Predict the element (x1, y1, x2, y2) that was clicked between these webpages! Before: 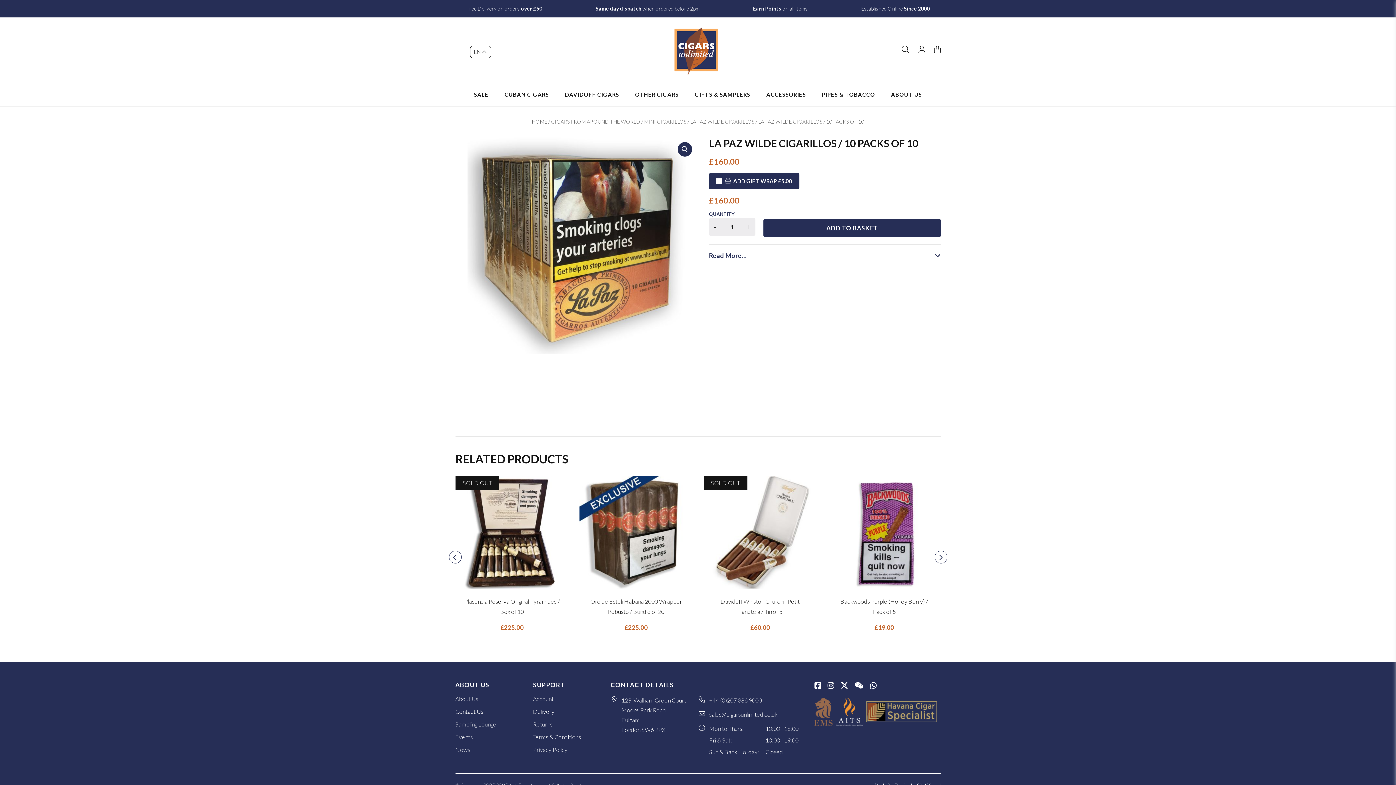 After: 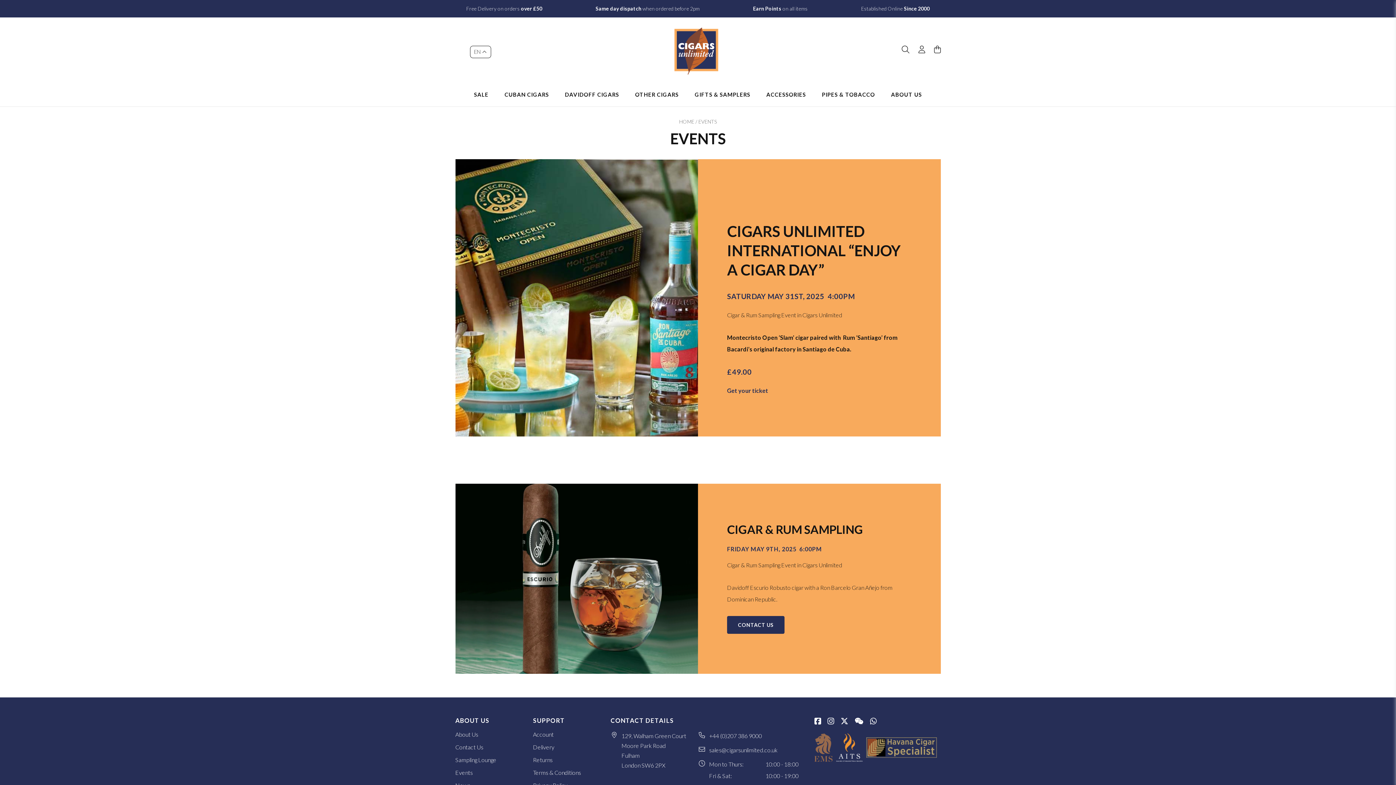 Action: label: Events bbox: (455, 733, 472, 740)